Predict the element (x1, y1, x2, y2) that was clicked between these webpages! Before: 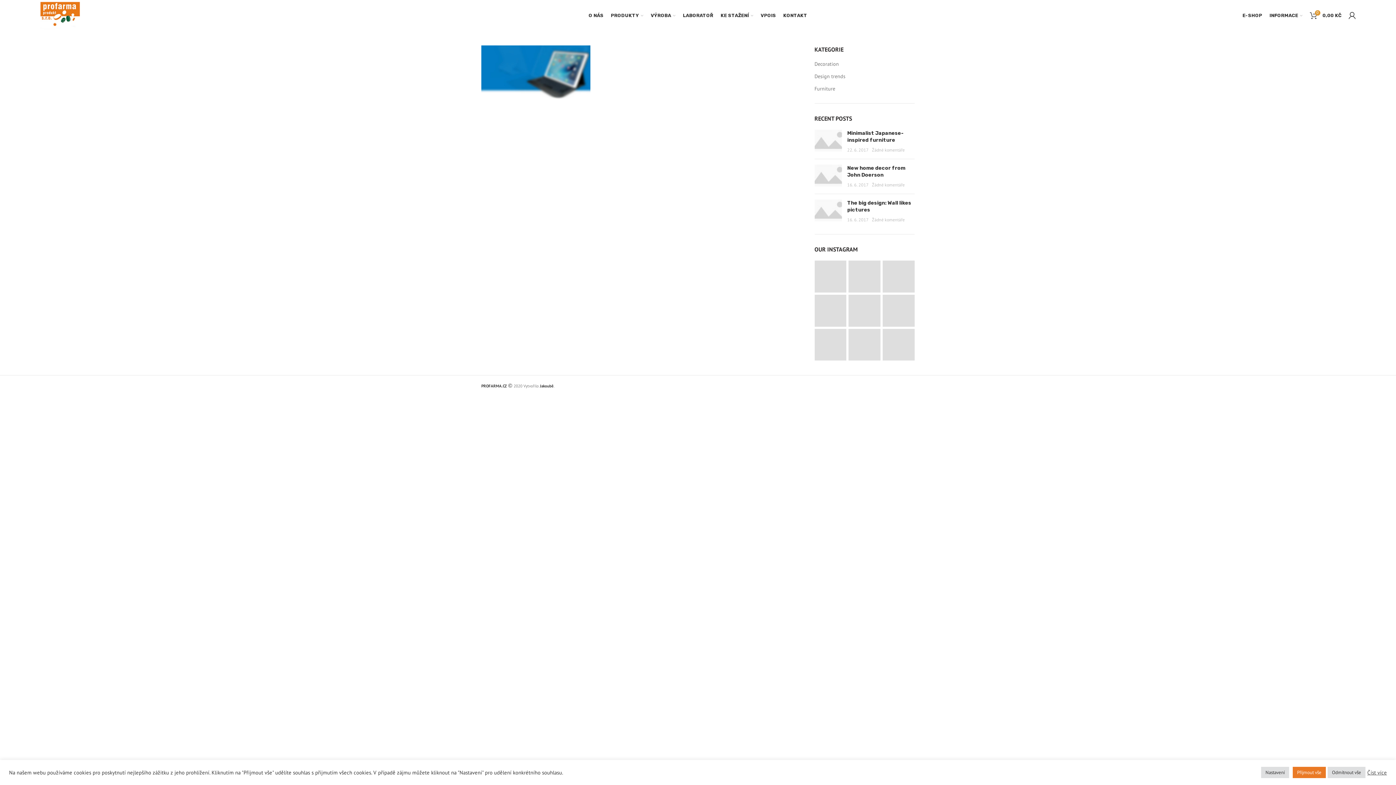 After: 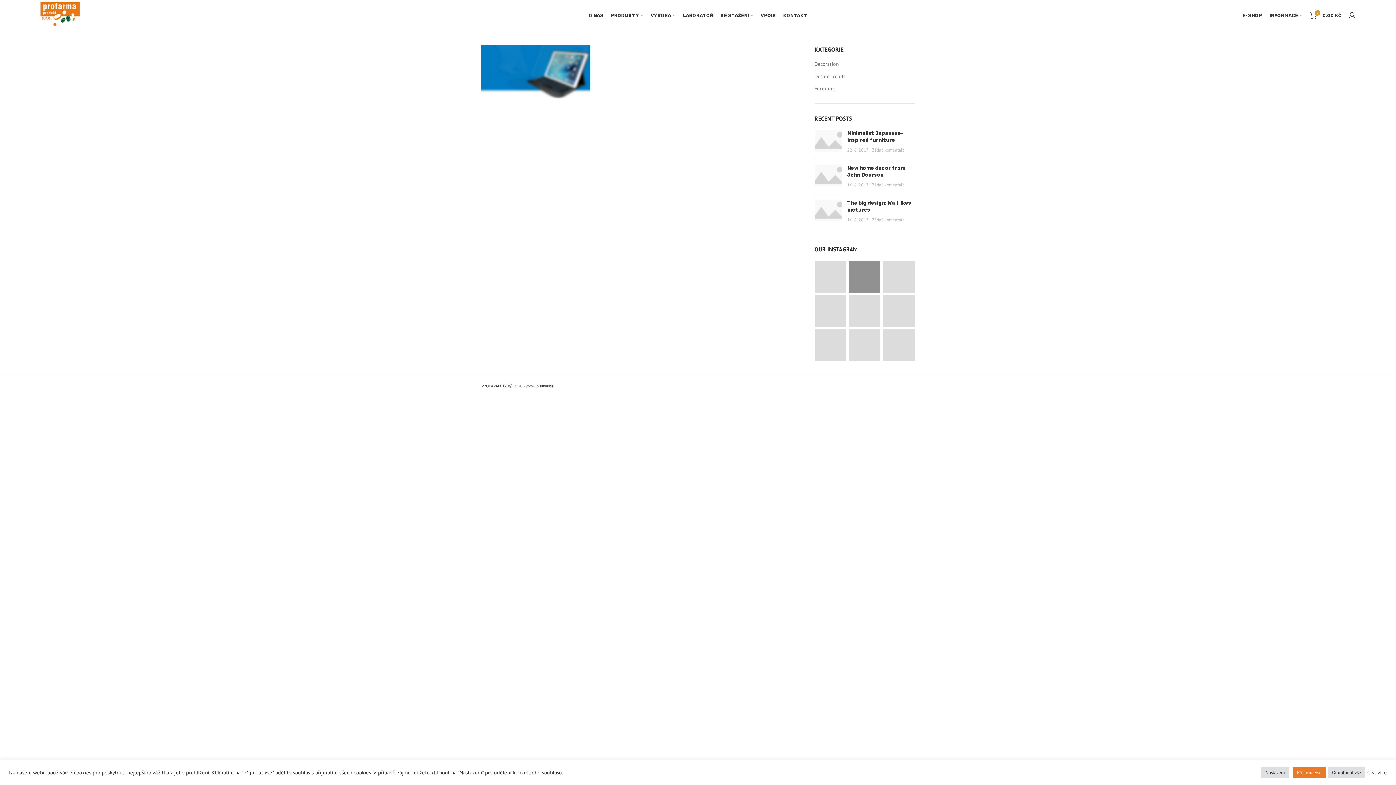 Action: bbox: (848, 260, 880, 292)